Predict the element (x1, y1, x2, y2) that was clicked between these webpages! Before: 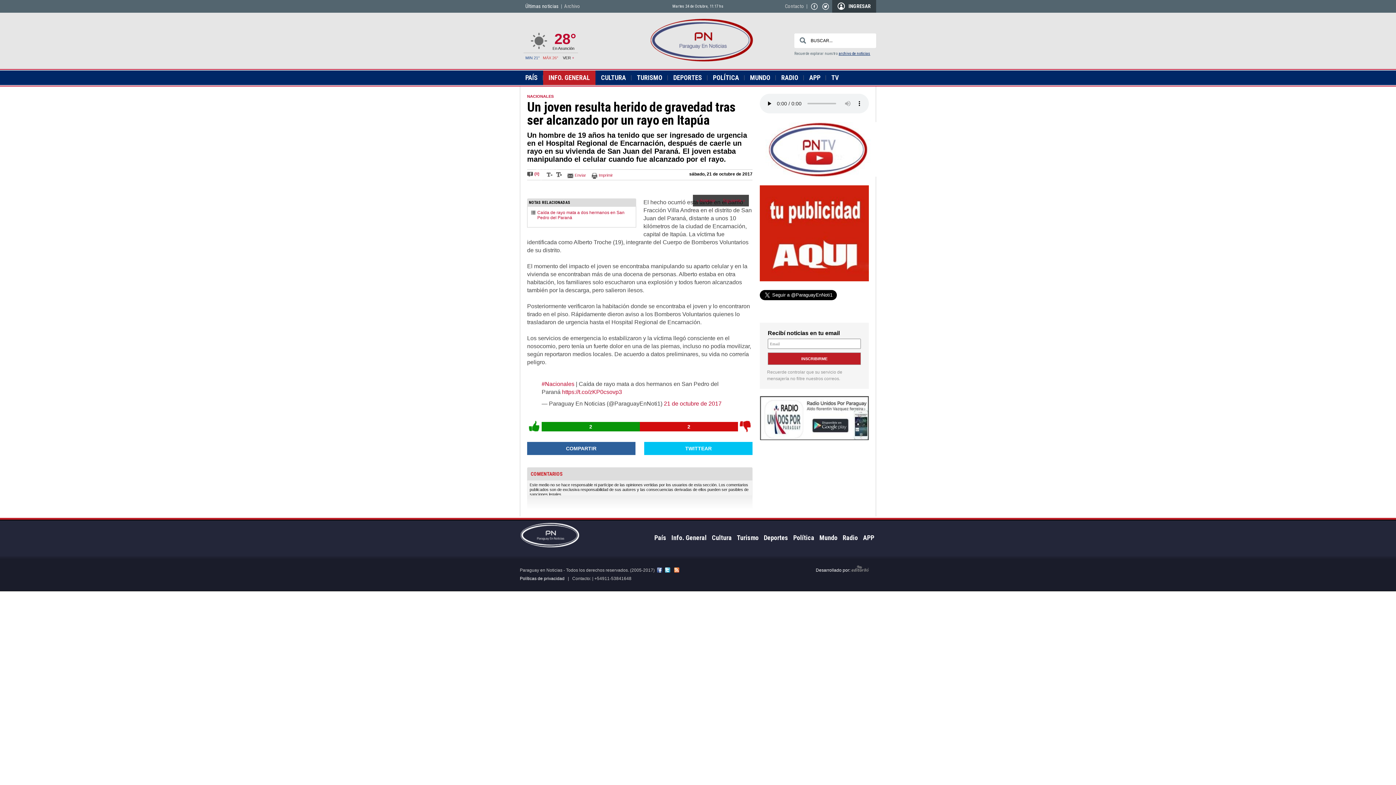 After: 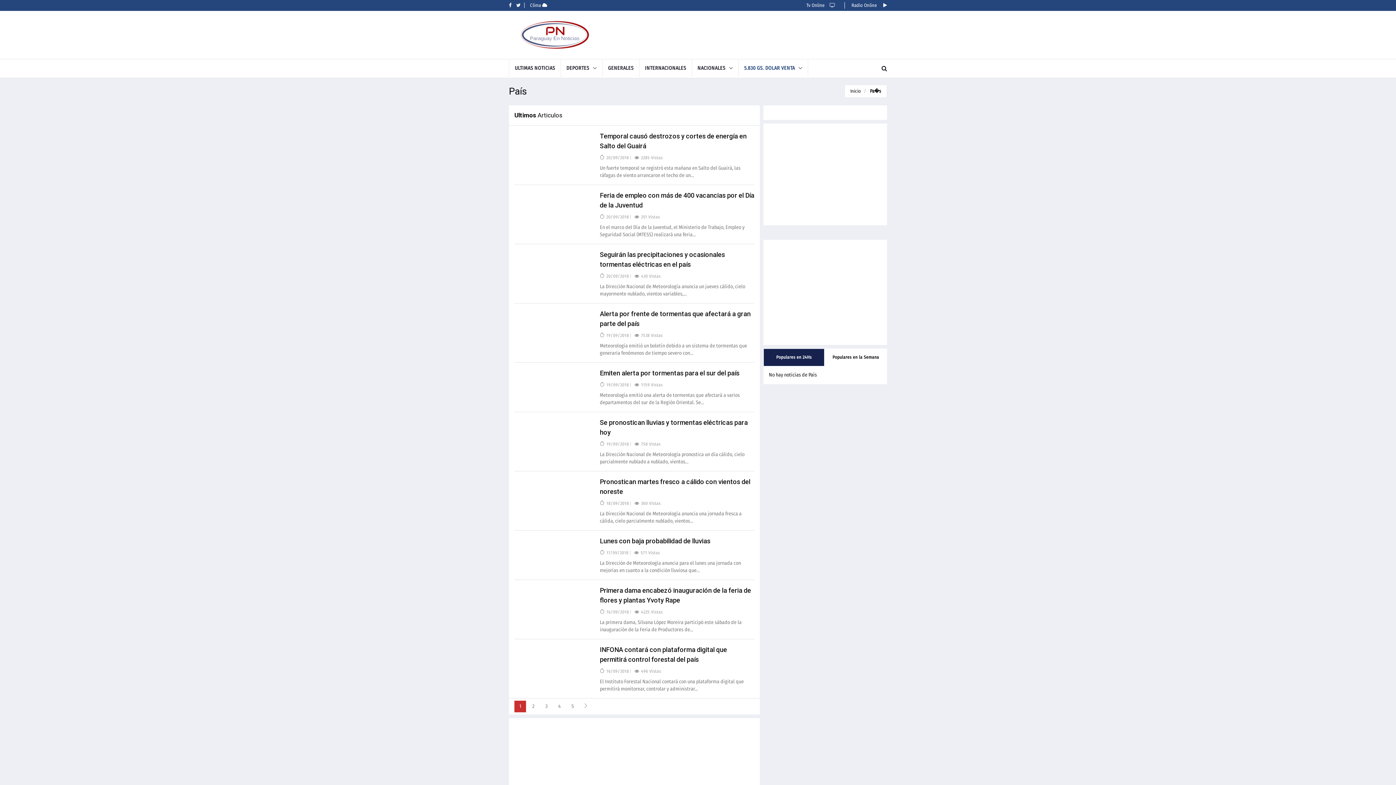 Action: label: País bbox: (652, 534, 668, 541)